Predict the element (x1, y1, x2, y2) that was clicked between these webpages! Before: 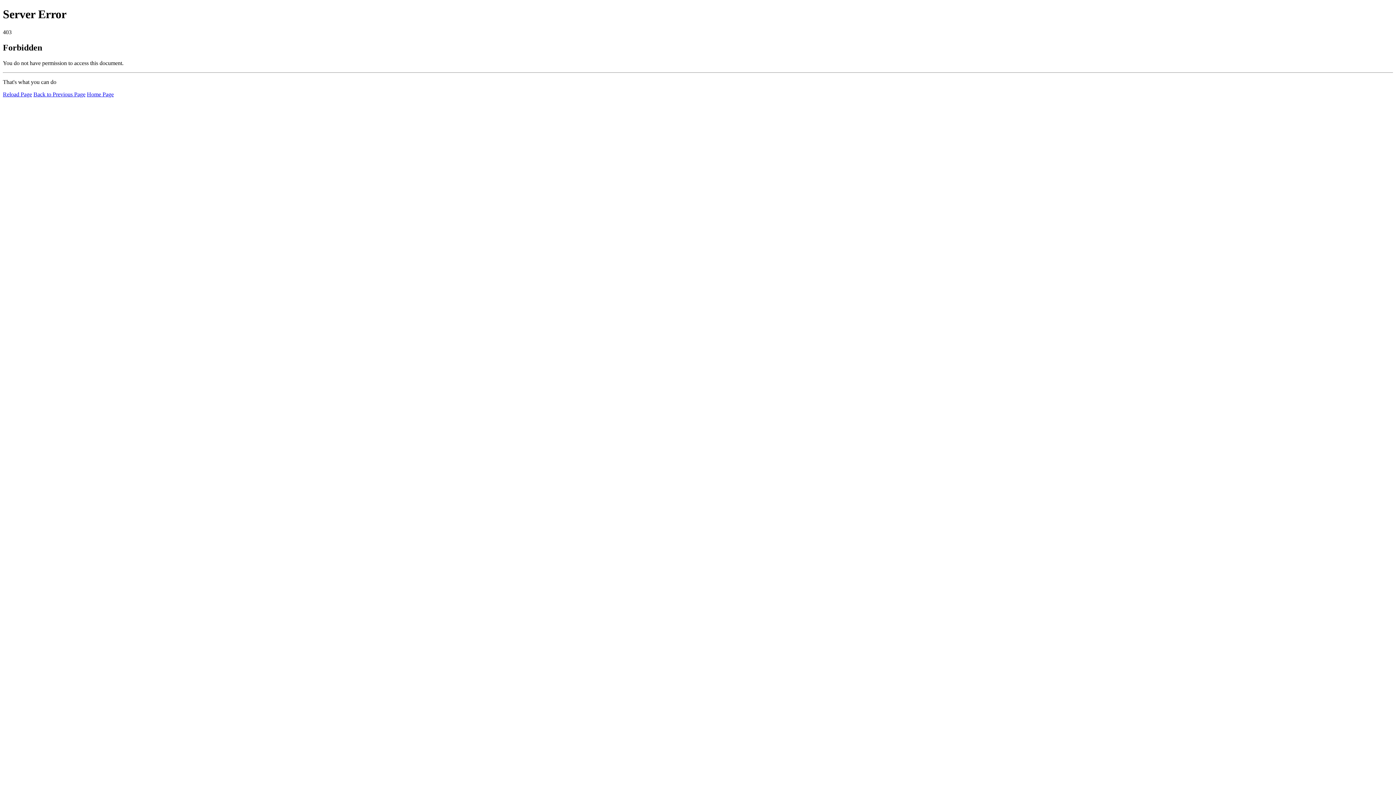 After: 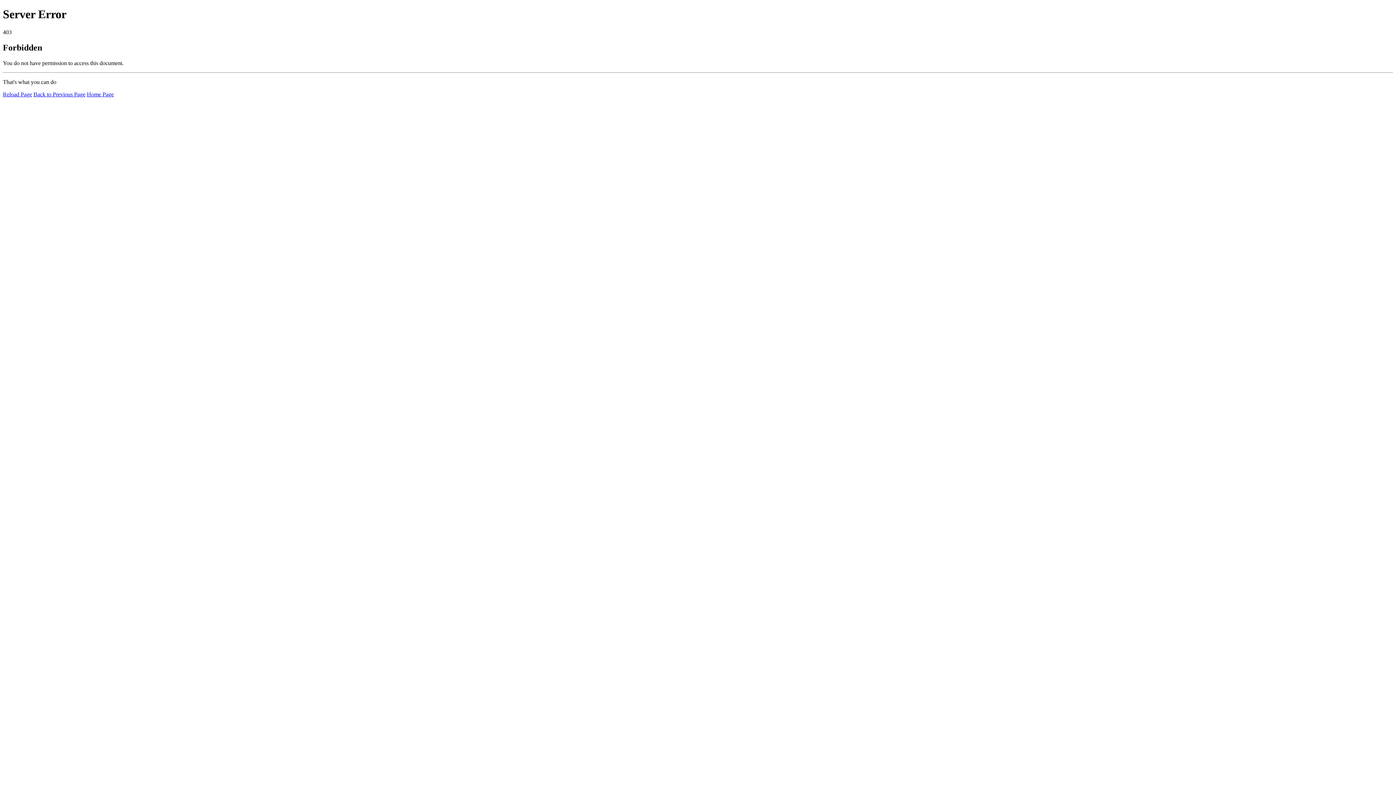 Action: bbox: (86, 91, 113, 97) label: Home Page